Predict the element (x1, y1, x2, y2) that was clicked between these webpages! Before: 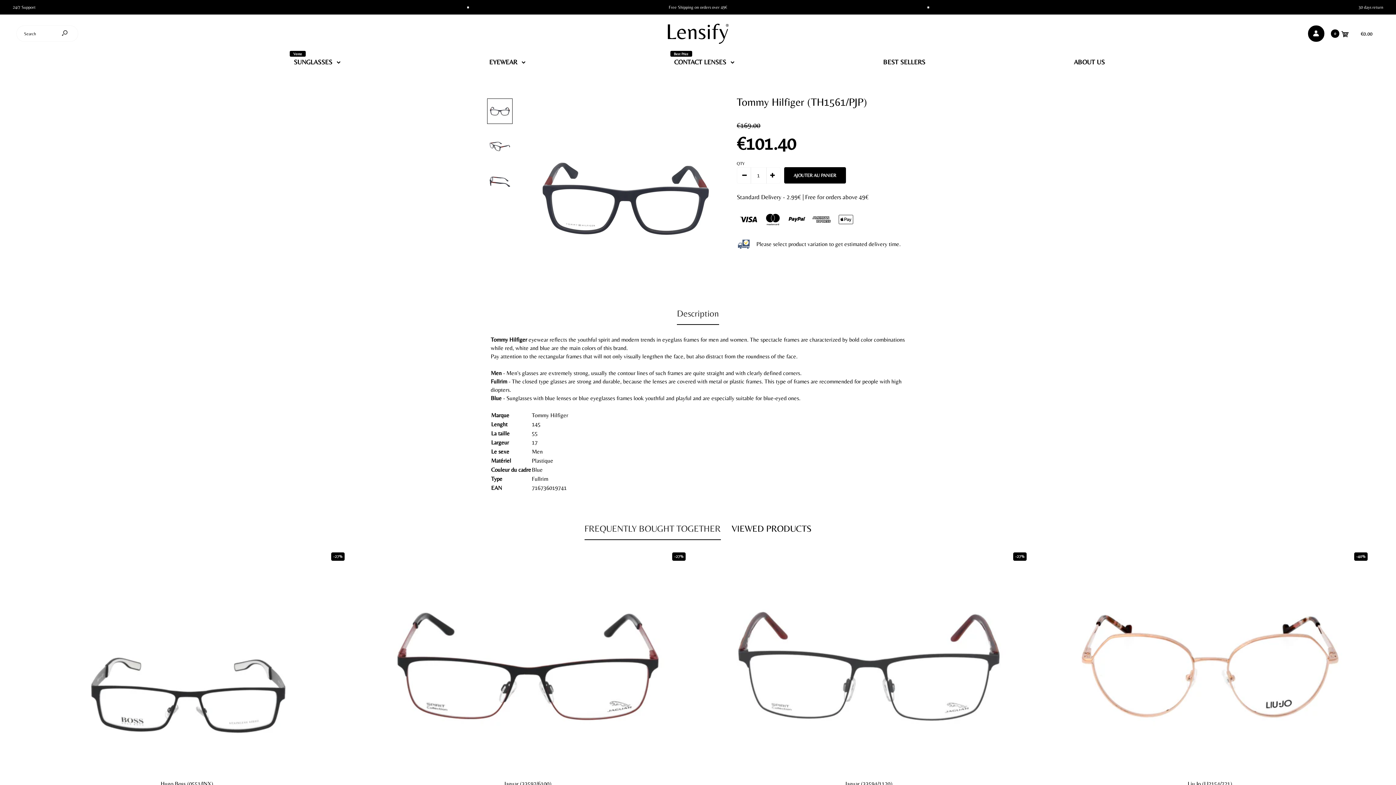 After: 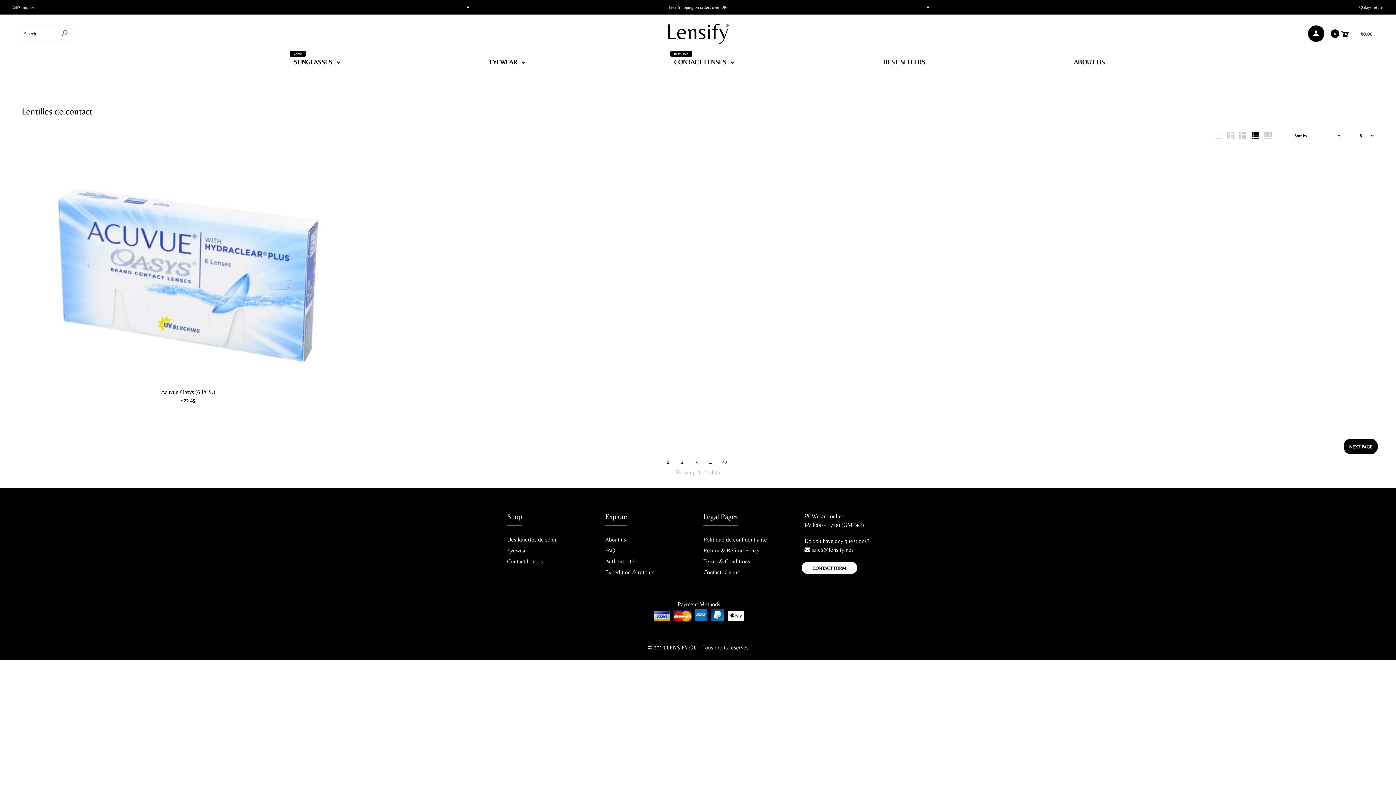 Action: label: CONTACT LENSES
Best Price bbox: (673, 47, 735, 73)